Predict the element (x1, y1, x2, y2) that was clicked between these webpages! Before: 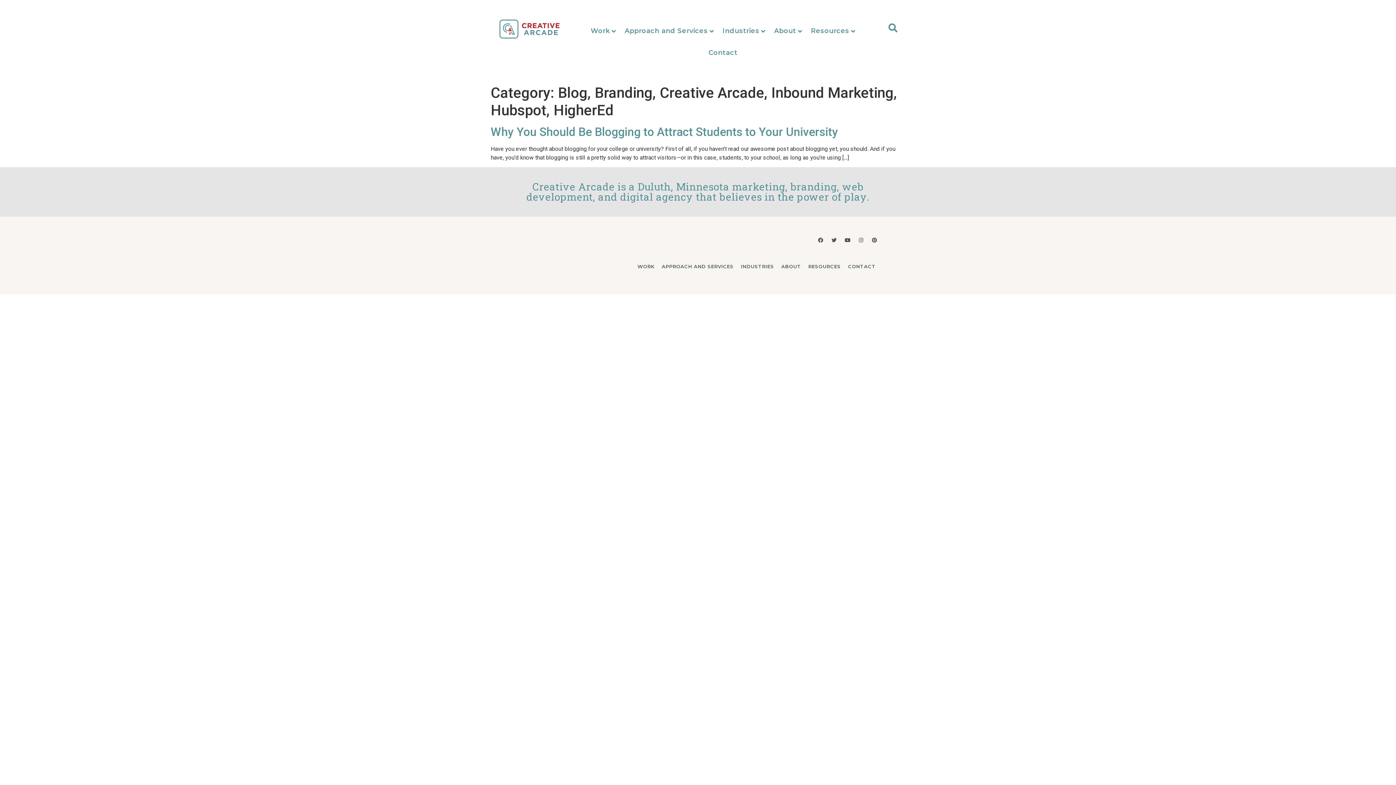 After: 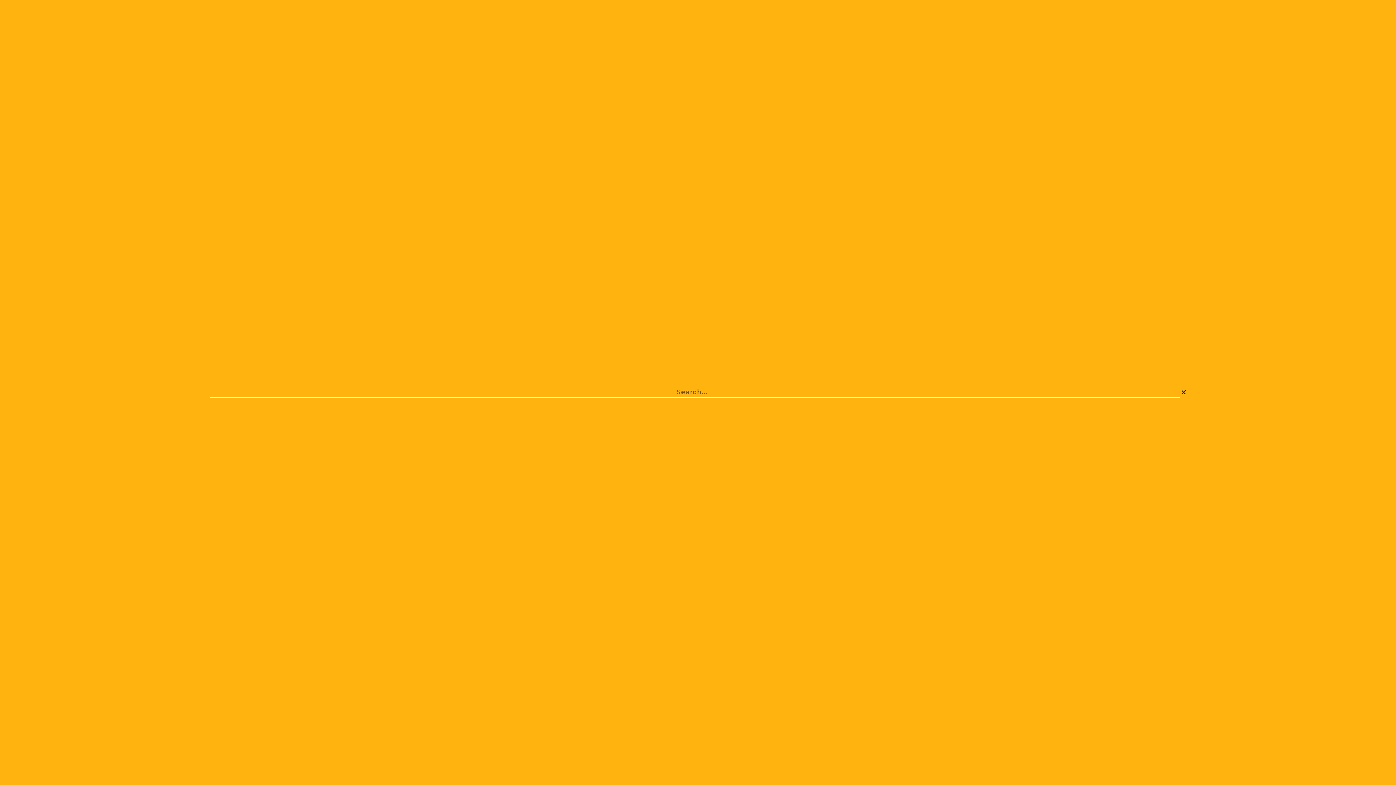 Action: label: Search bbox: (885, 19, 901, 36)